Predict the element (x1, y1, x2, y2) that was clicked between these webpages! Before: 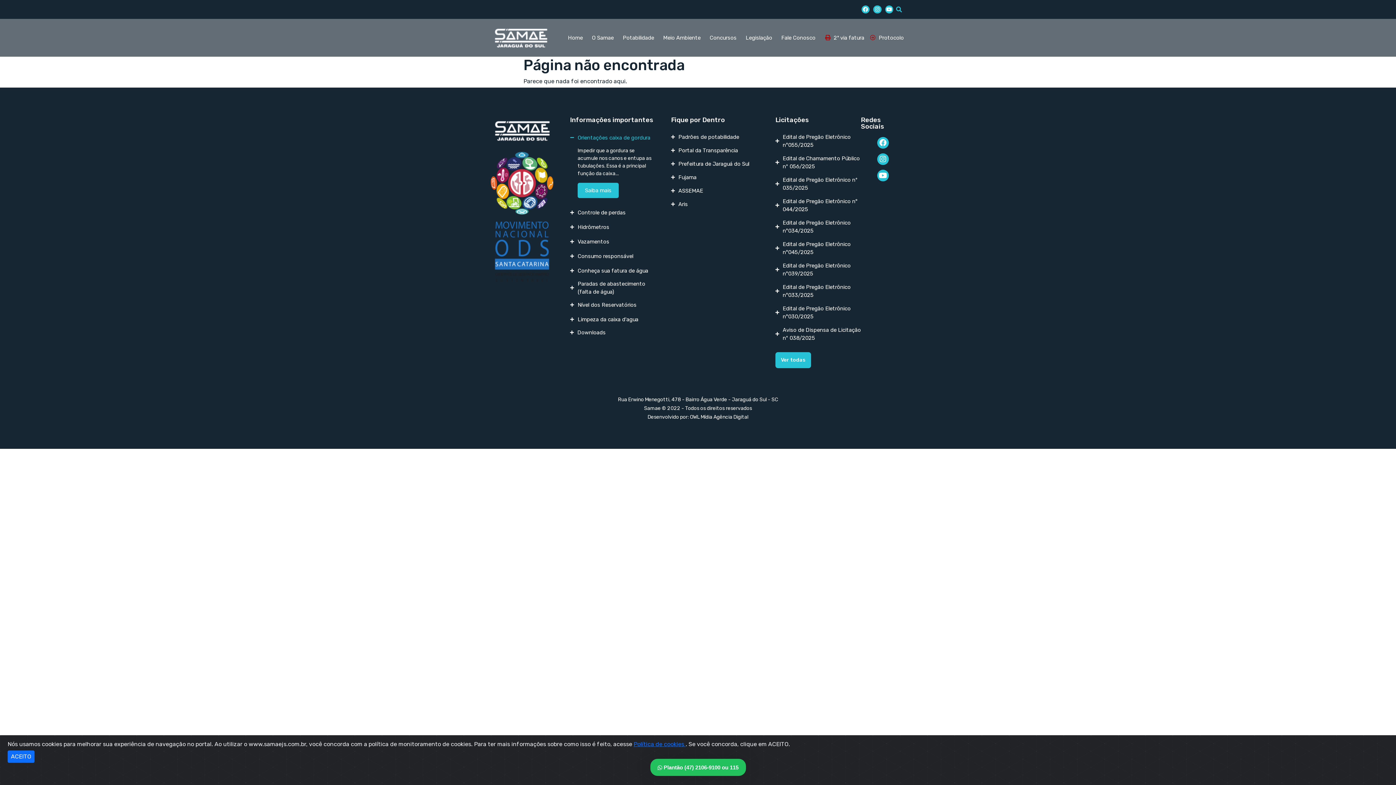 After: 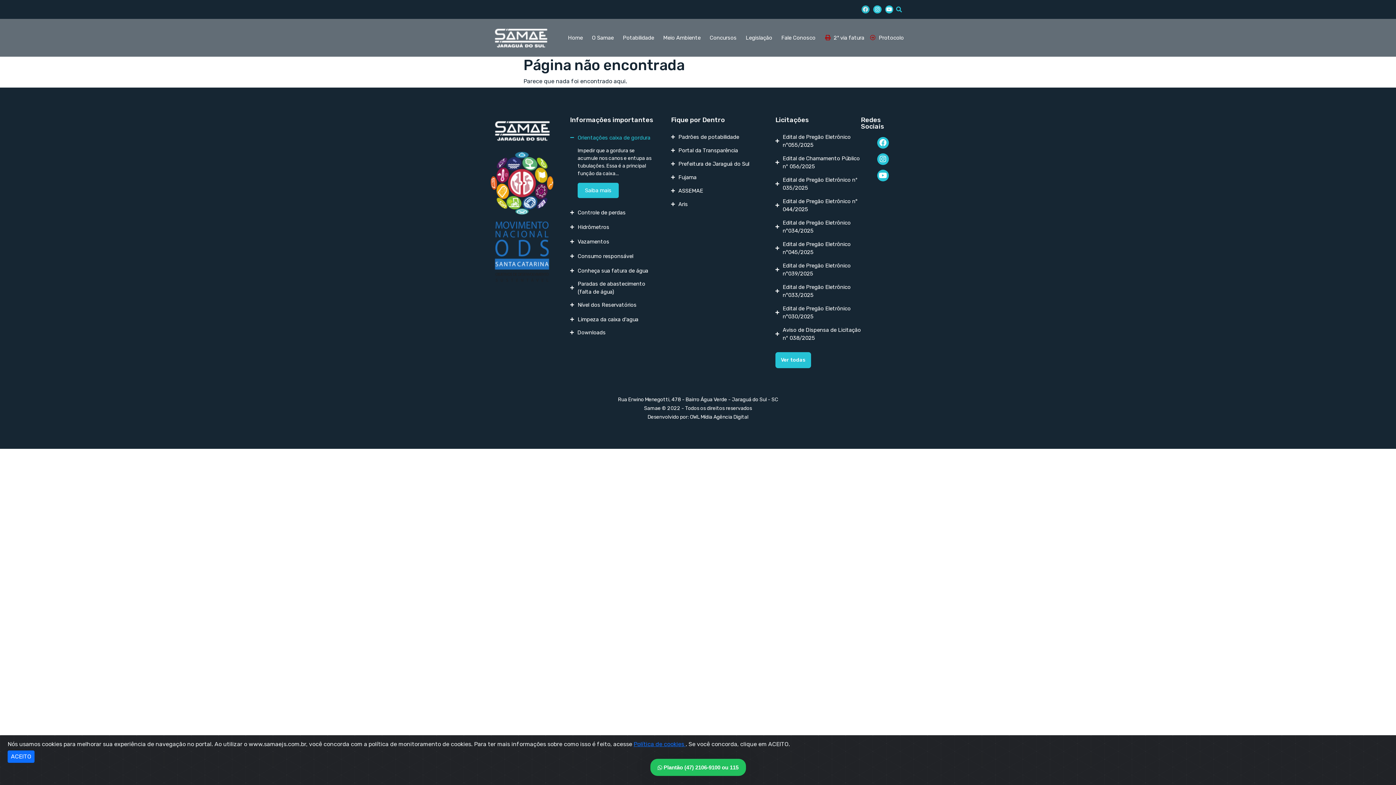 Action: bbox: (861, 5, 869, 13) label: Facebook